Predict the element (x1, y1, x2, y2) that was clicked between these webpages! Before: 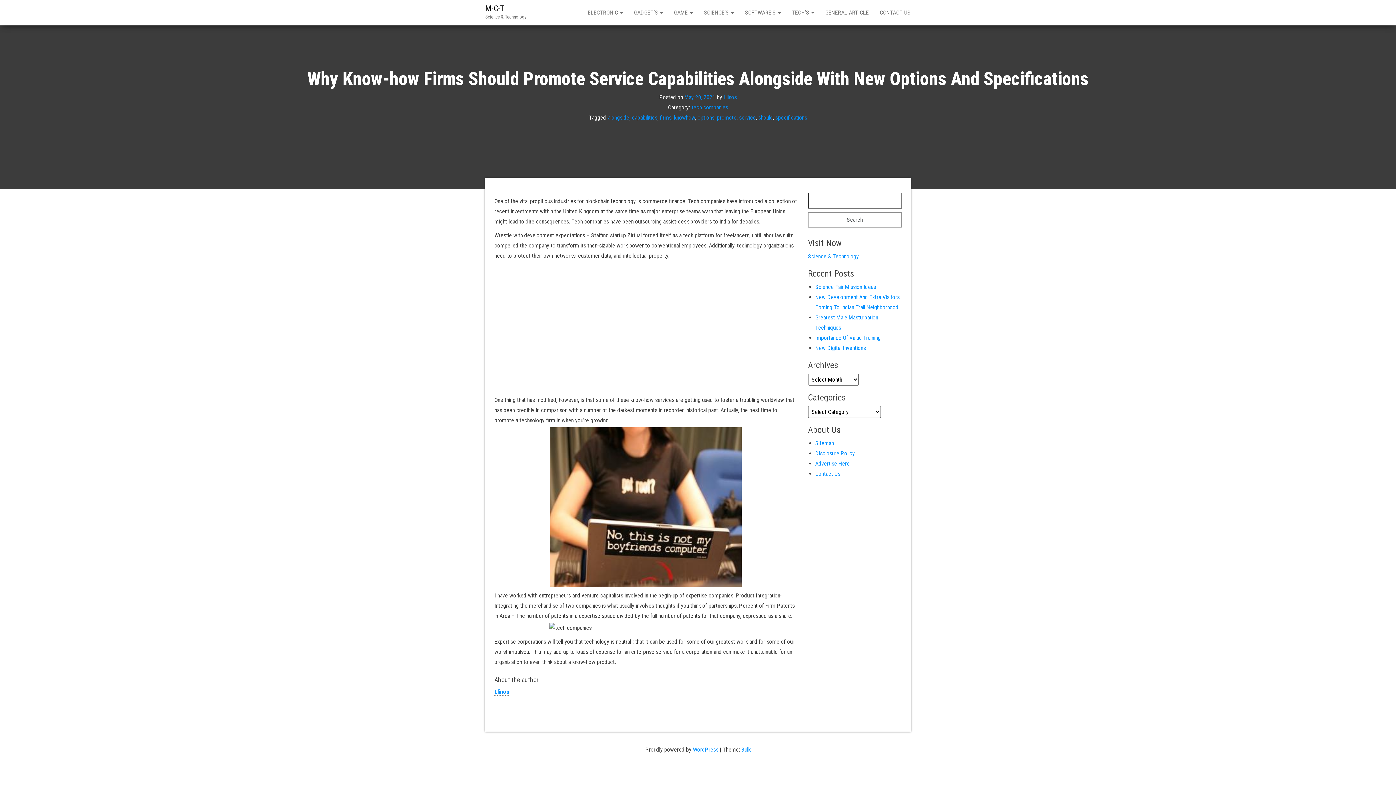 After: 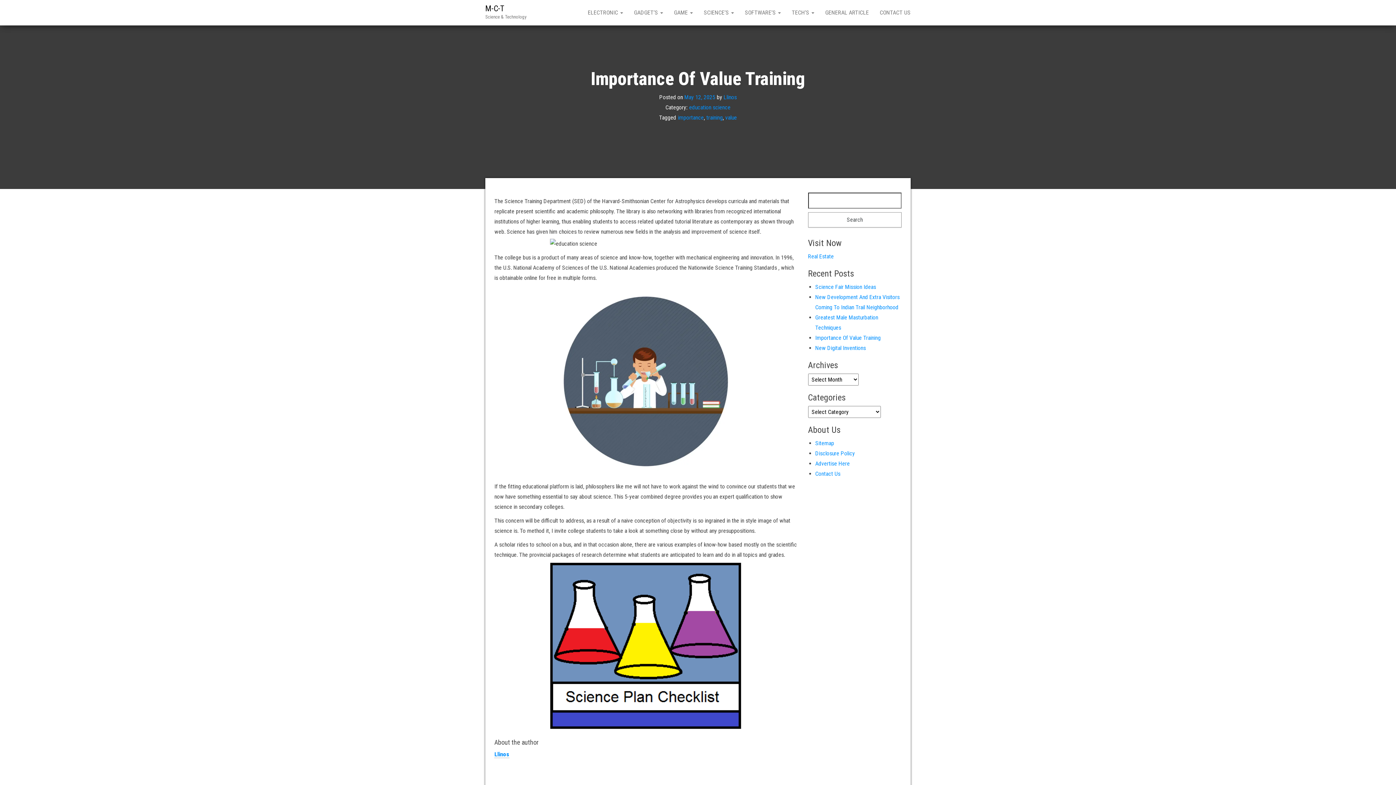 Action: bbox: (815, 334, 880, 341) label: Importance Of Value Training